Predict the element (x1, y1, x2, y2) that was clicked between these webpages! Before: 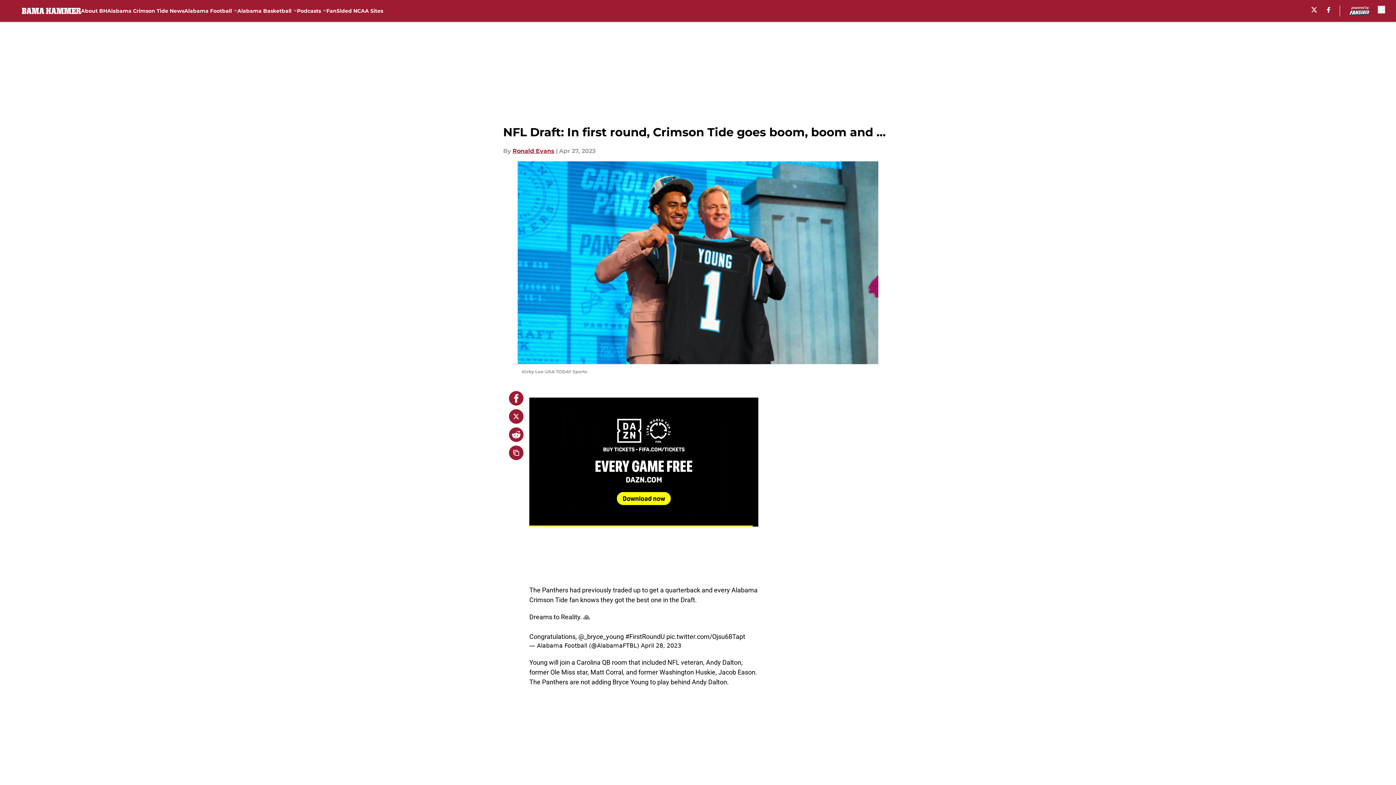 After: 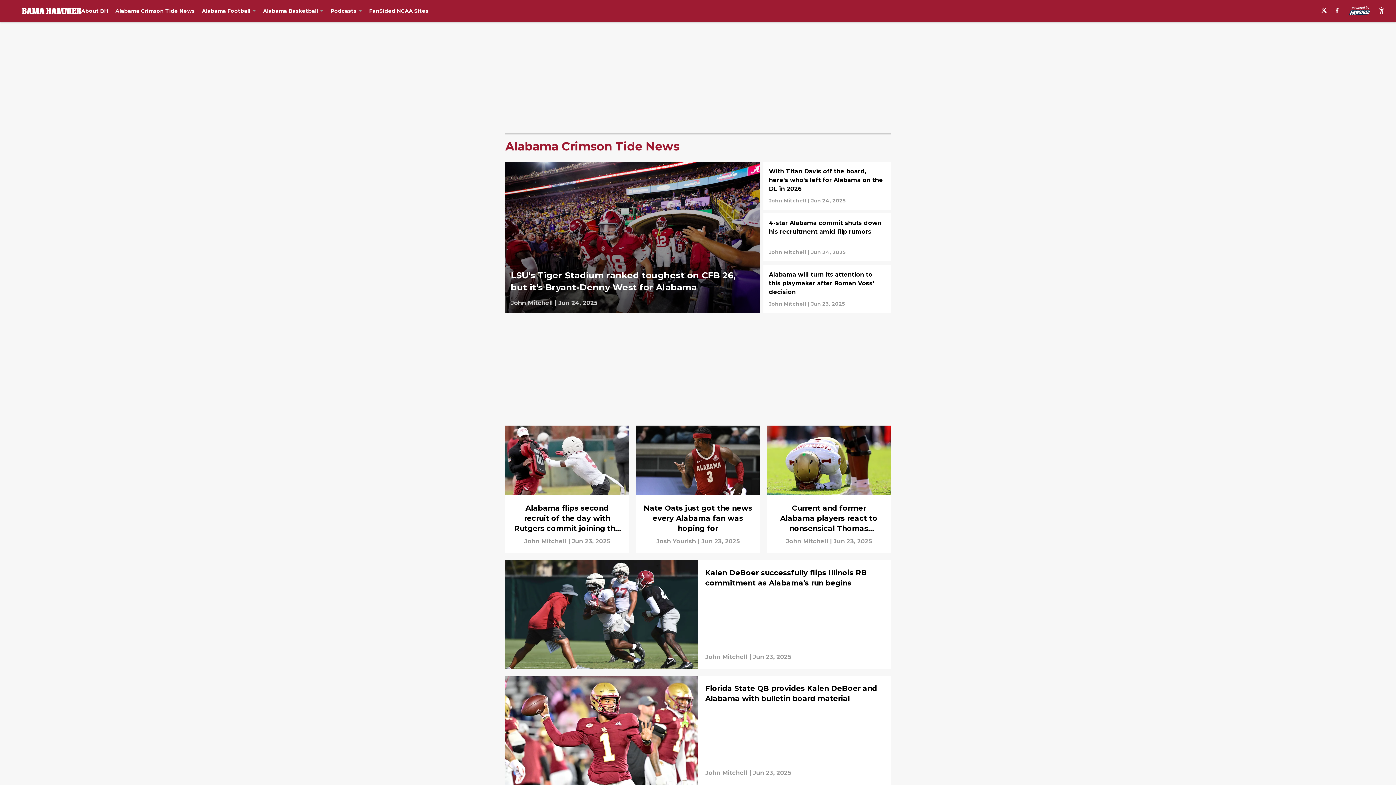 Action: label: Alabama Crimson Tide News bbox: (107, 0, 184, 21)